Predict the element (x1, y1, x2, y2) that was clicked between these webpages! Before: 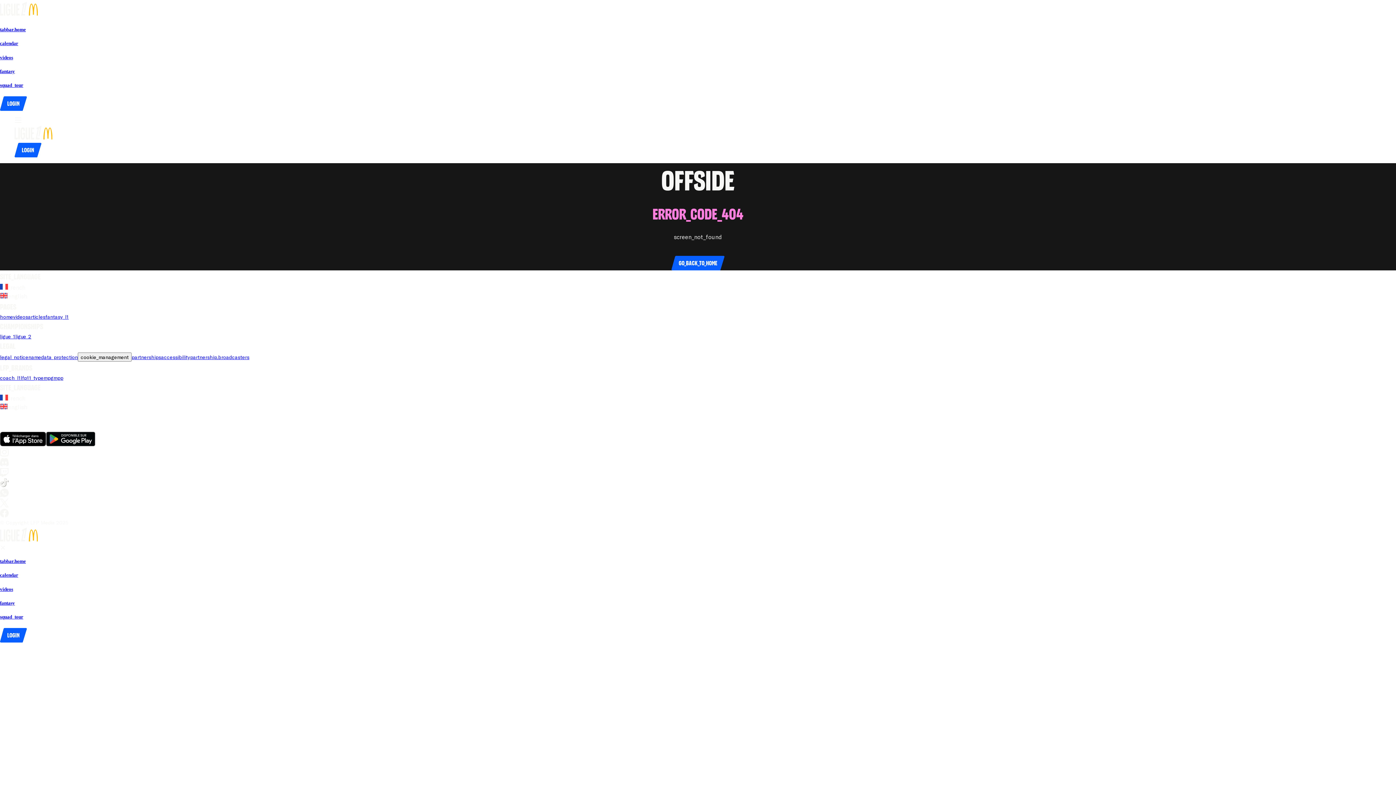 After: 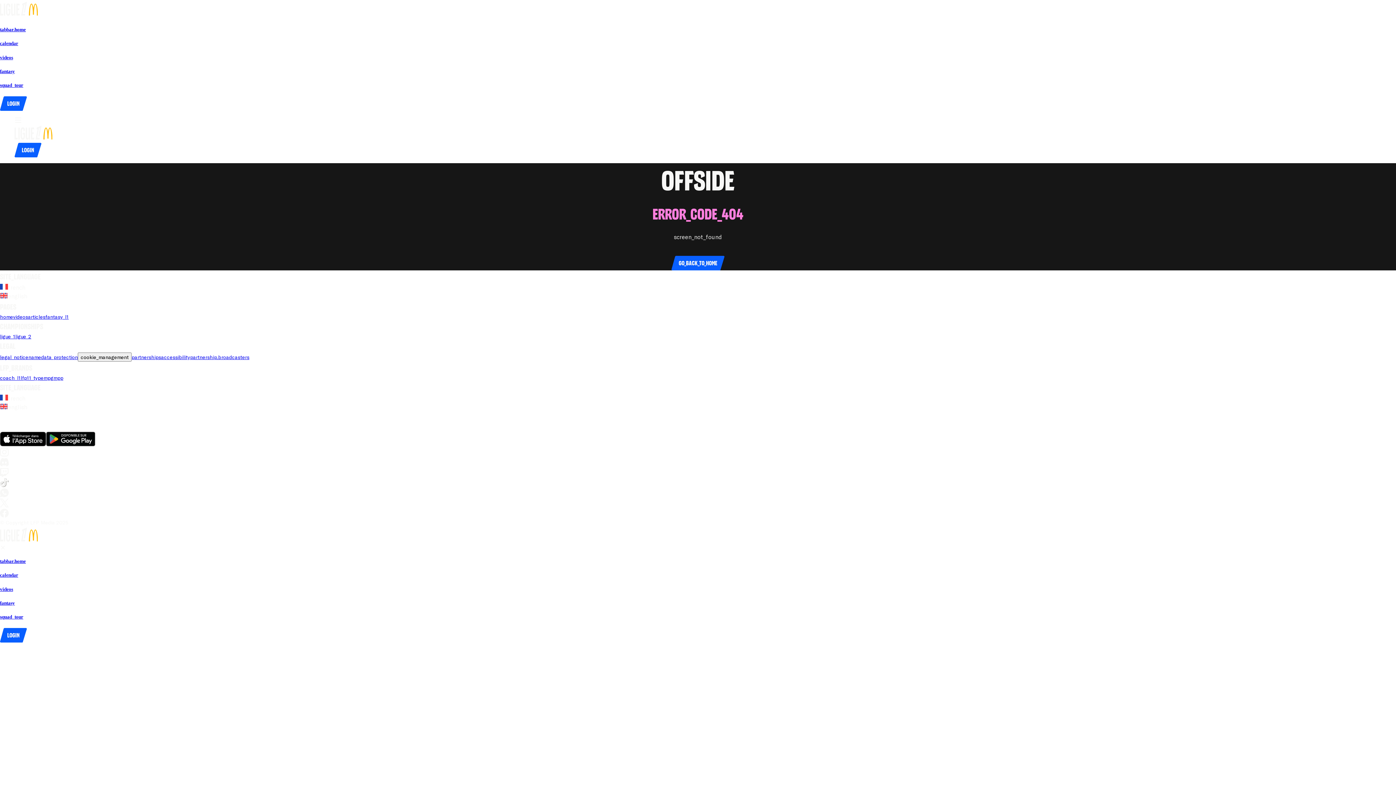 Action: bbox: (152, 415, 162, 421) label: go_to_club_websiteAS Saint-Étienne